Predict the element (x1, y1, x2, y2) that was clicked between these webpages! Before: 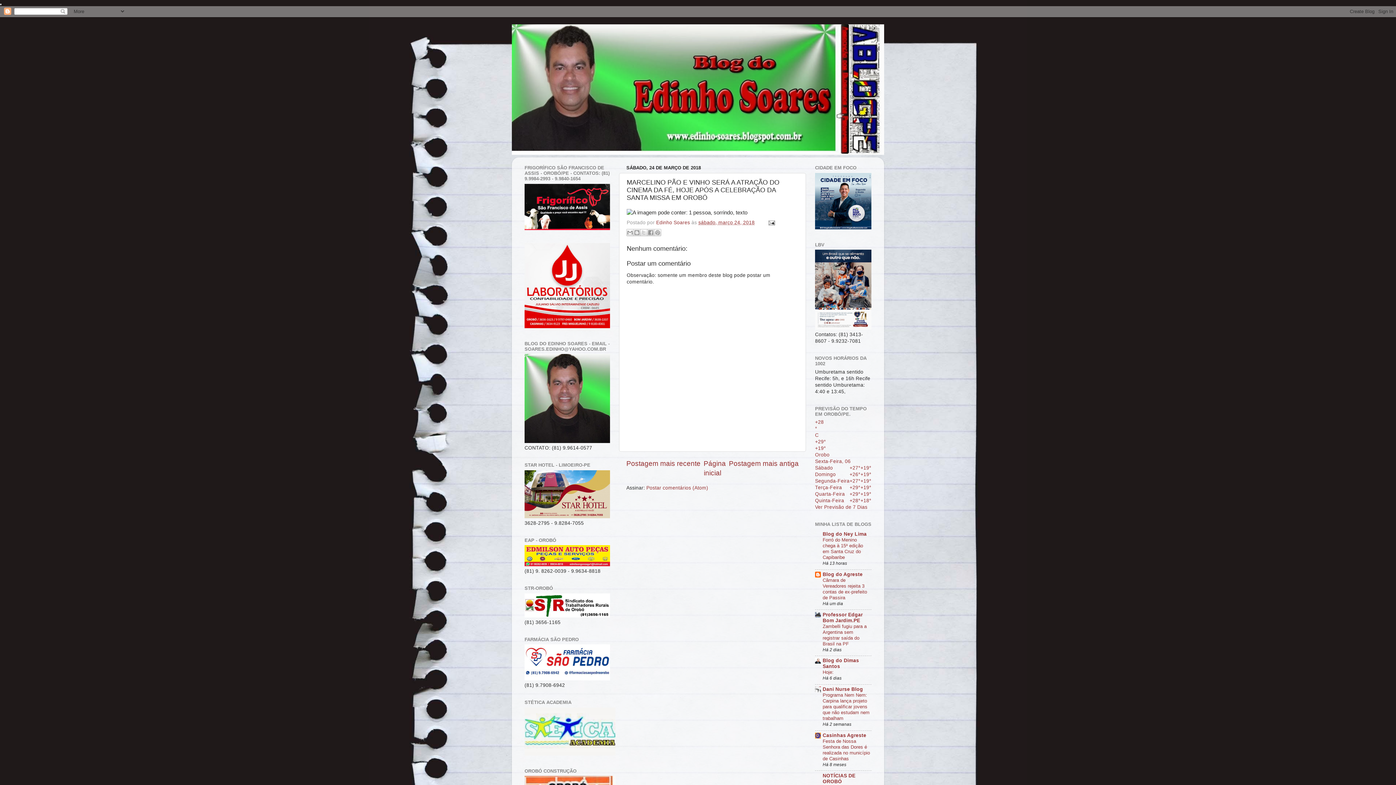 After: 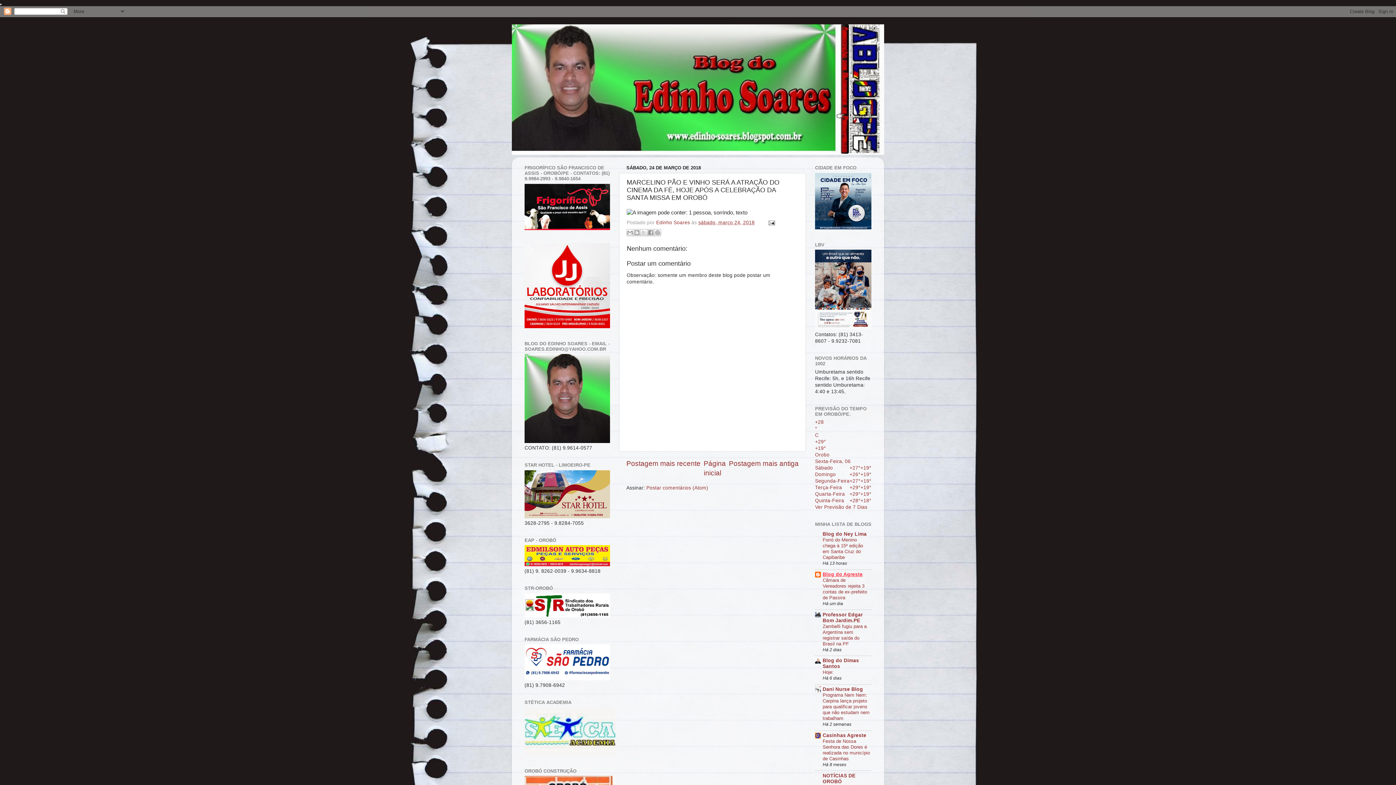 Action: label: Blog do Agreste bbox: (822, 571, 862, 577)